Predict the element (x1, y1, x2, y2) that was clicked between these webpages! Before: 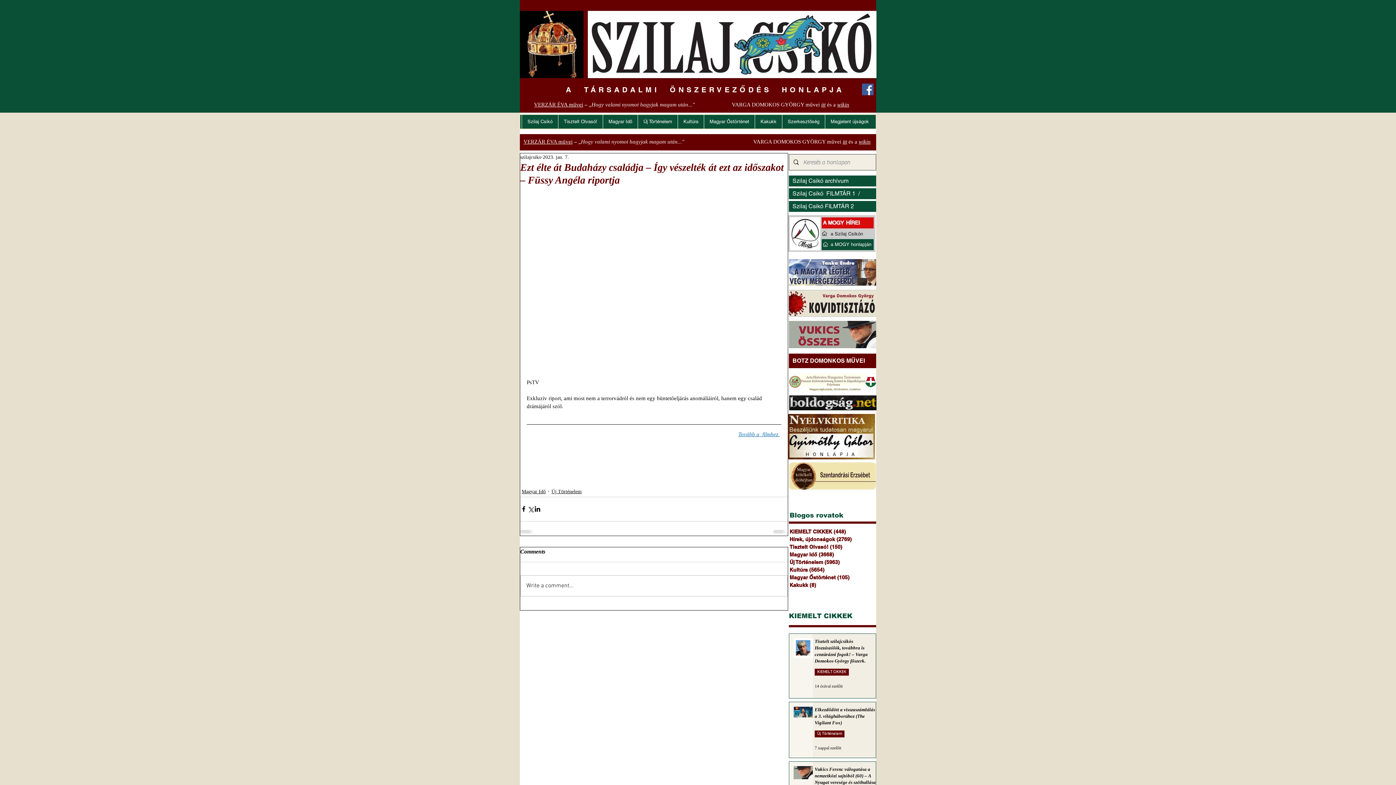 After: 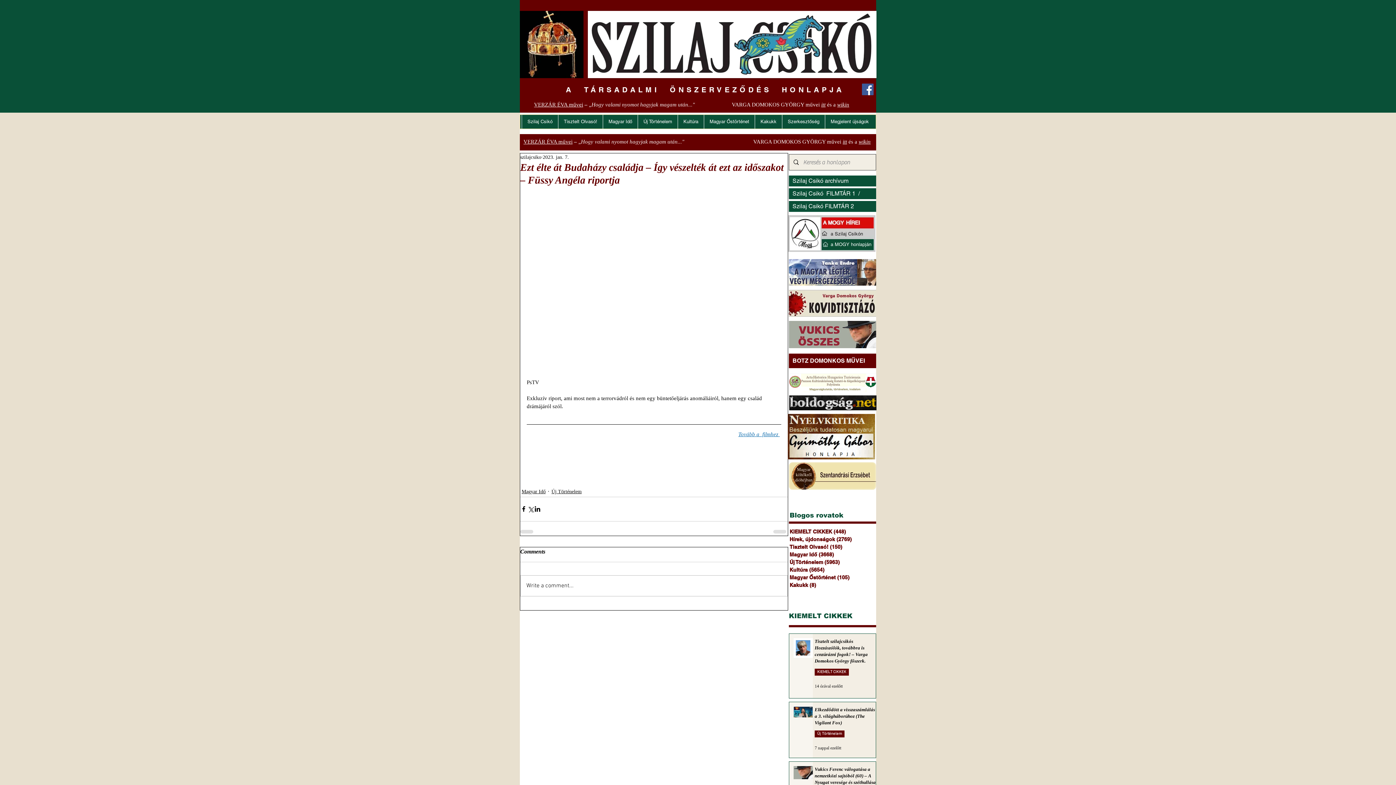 Action: label: Tovább a  filmhez bbox: (738, 431, 778, 437)